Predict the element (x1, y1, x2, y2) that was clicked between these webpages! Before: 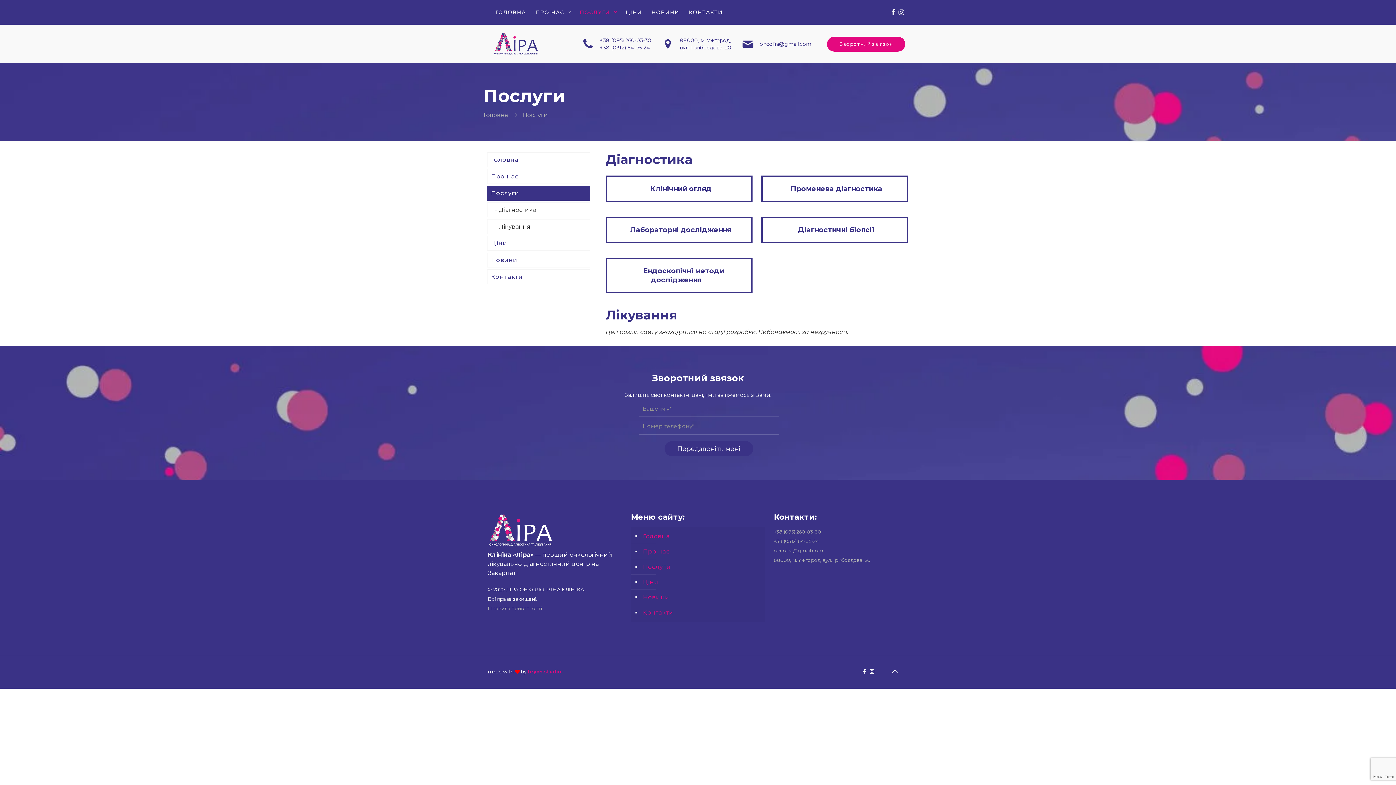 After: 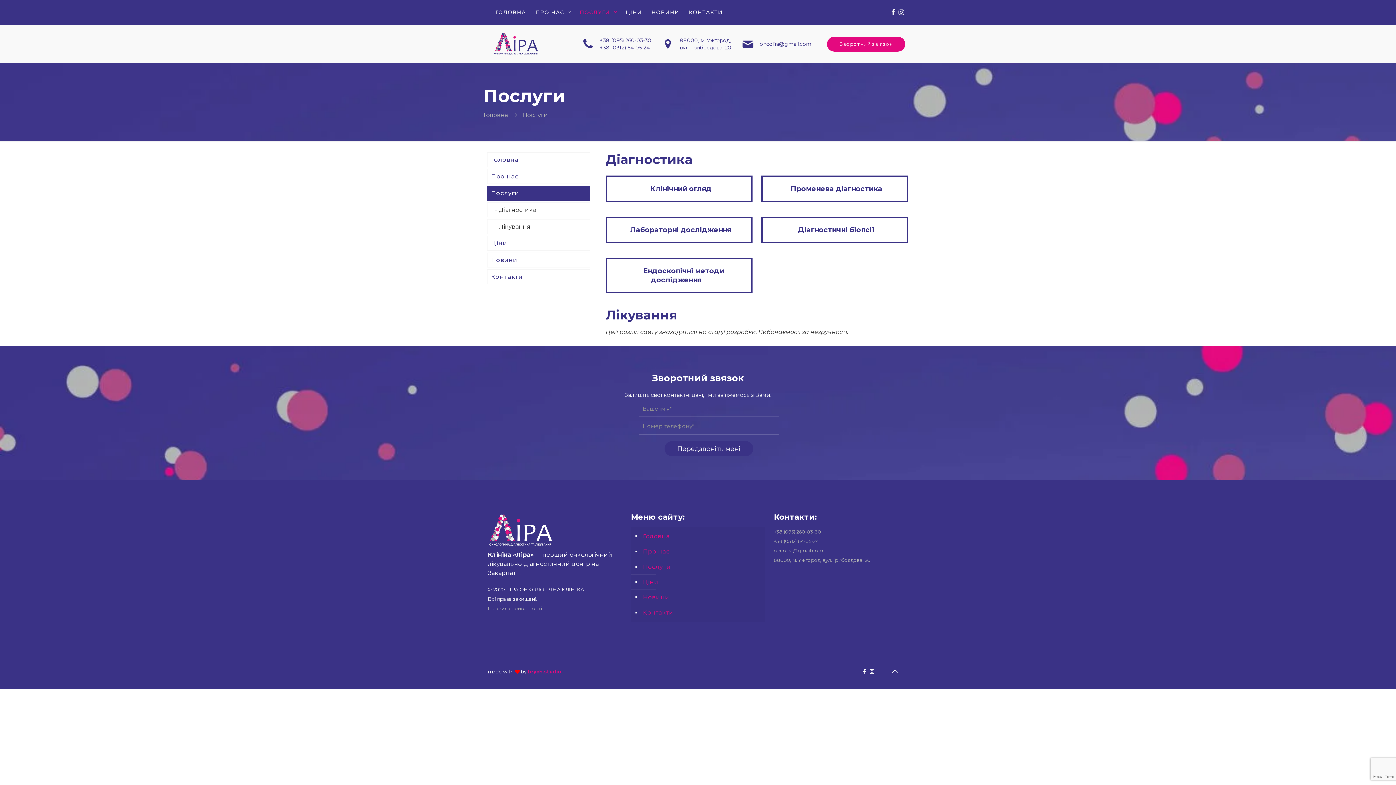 Action: bbox: (641, 559, 761, 574) label: Послуги